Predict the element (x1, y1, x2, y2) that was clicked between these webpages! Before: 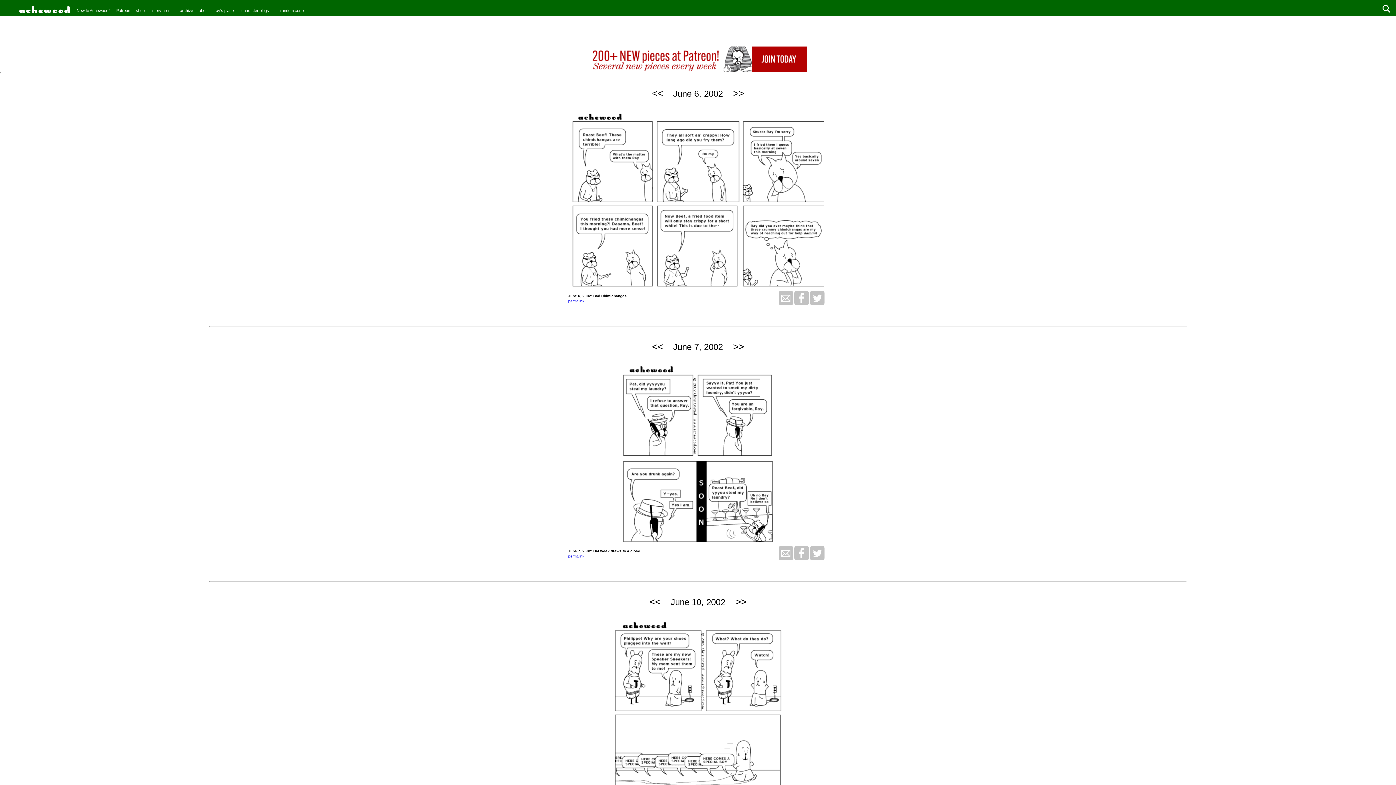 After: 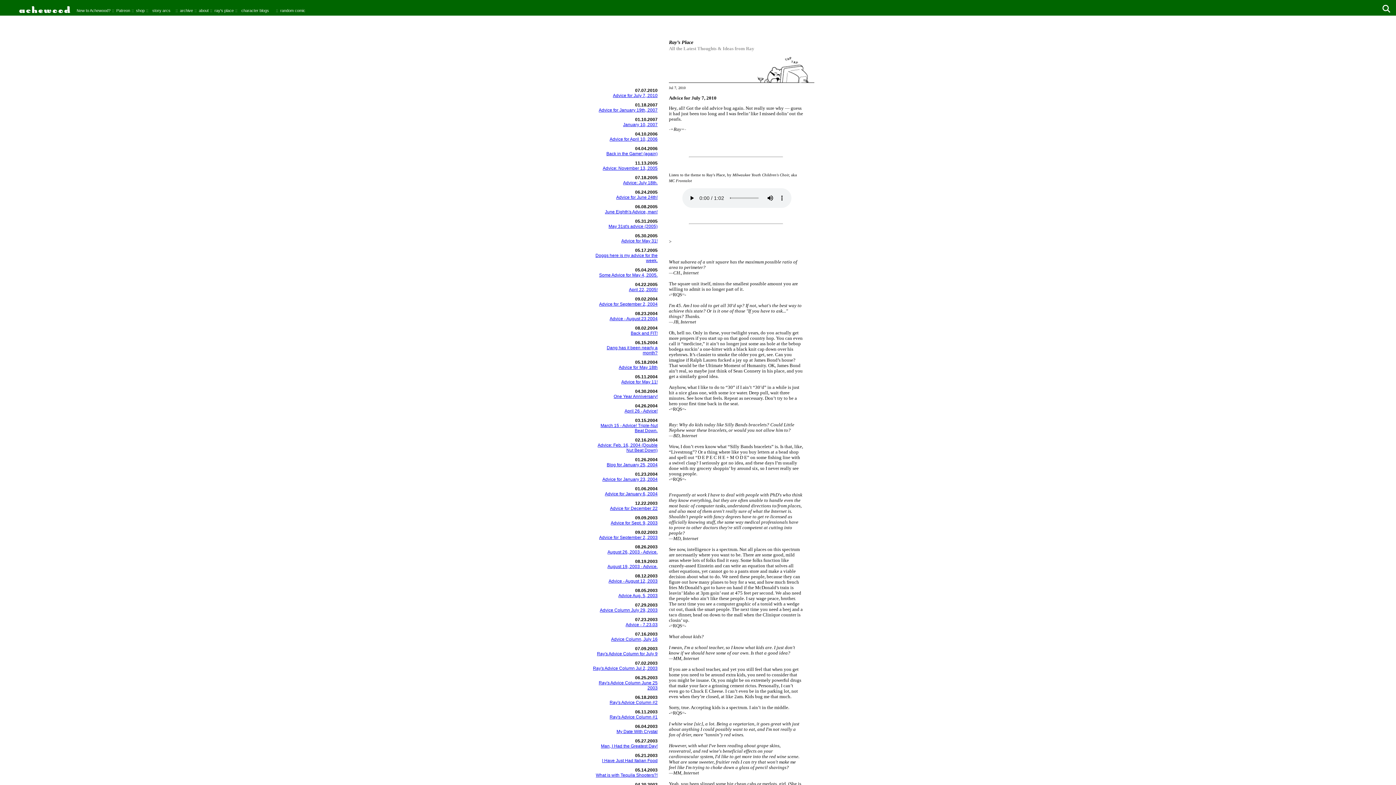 Action: label: ray's place bbox: (213, 3, 235, 13)